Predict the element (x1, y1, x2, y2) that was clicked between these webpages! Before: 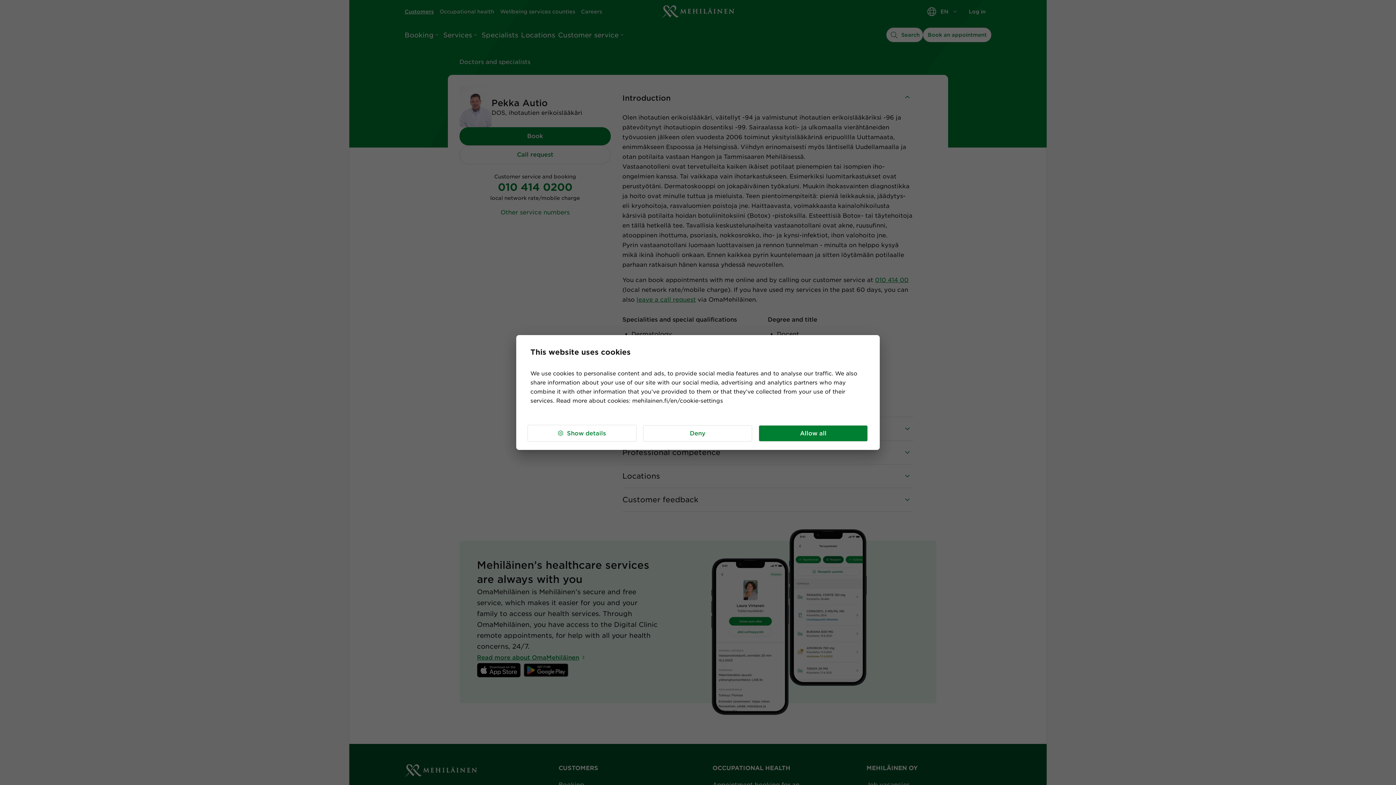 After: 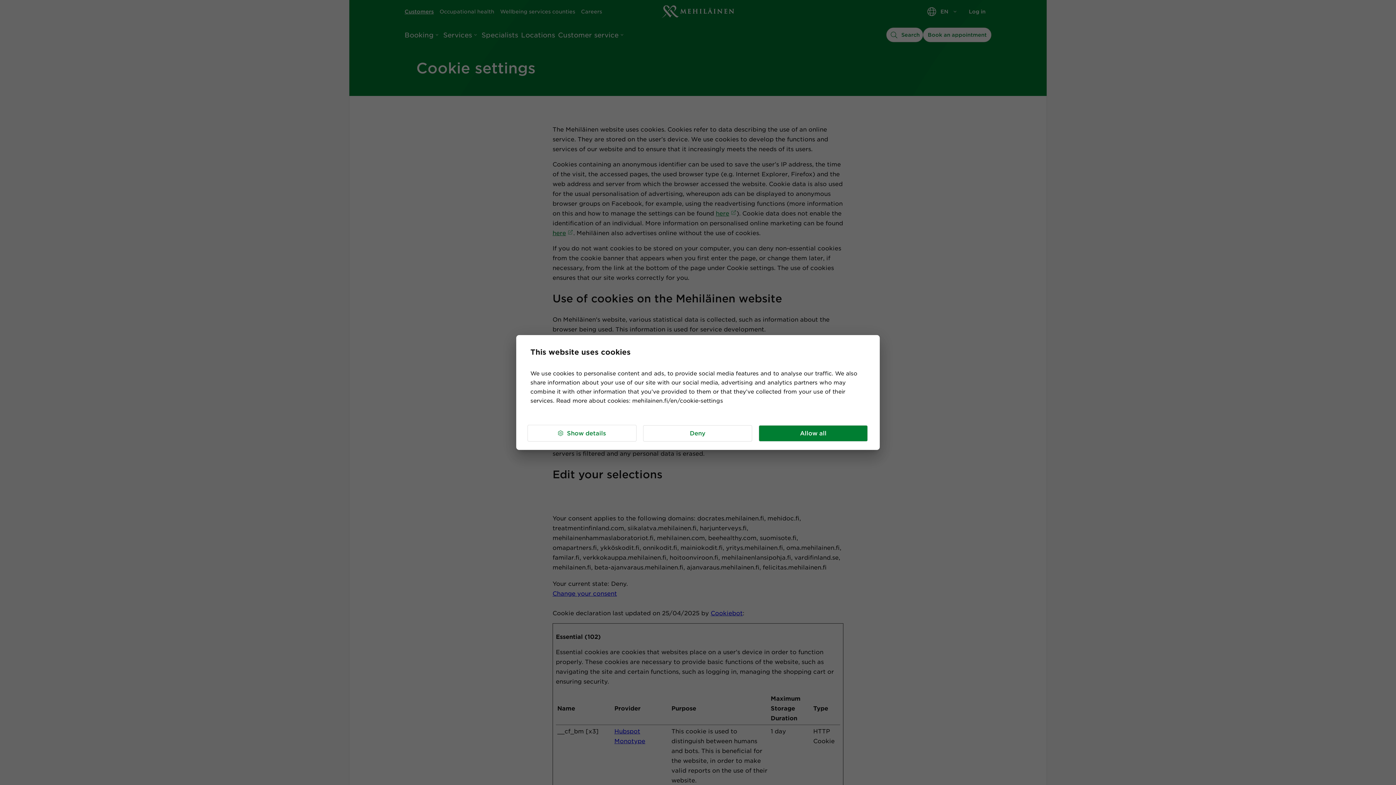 Action: label: mehilainen.fi/en/cookie-settings bbox: (632, 397, 723, 404)